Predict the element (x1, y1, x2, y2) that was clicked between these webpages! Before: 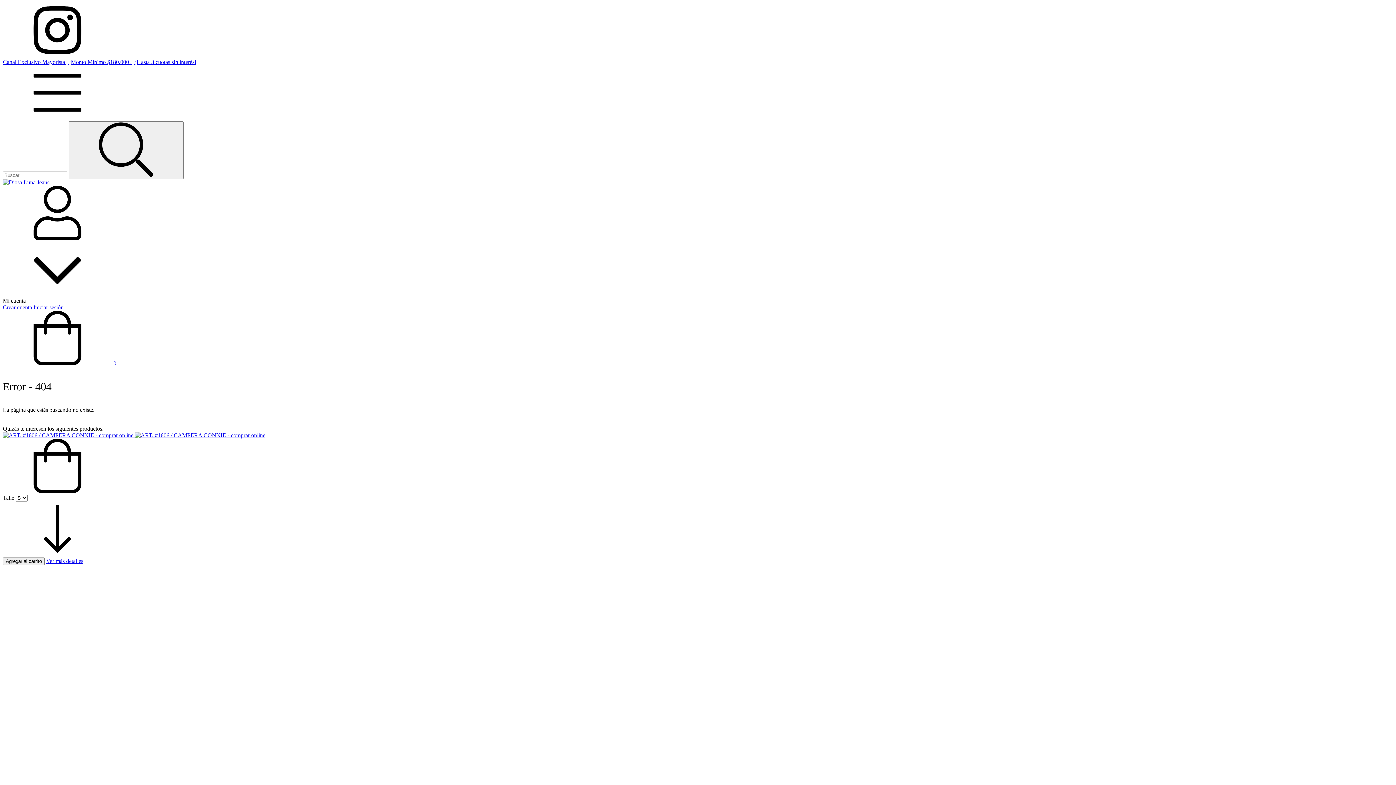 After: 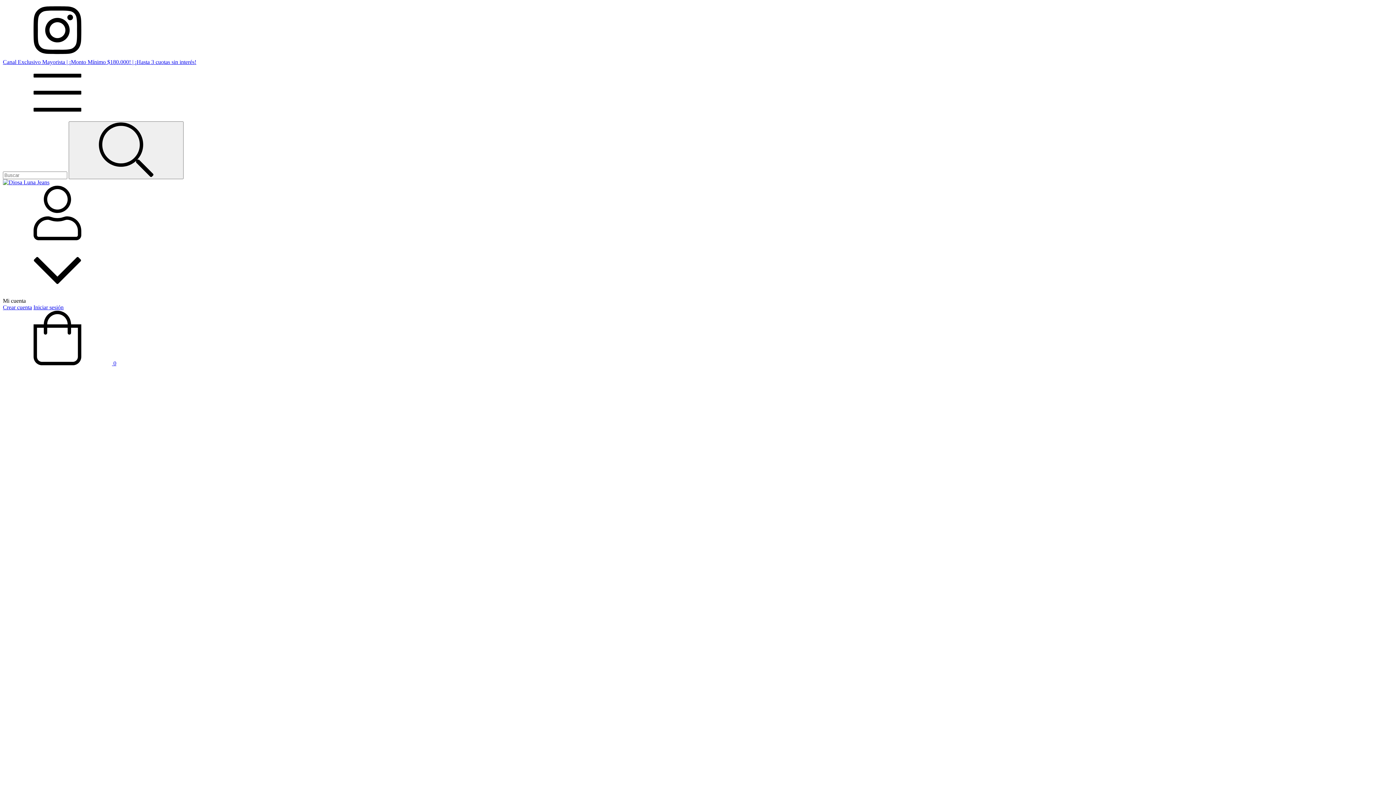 Action: bbox: (2, 432, 265, 438) label: ART. #1606 / CAMPERA CONNIE